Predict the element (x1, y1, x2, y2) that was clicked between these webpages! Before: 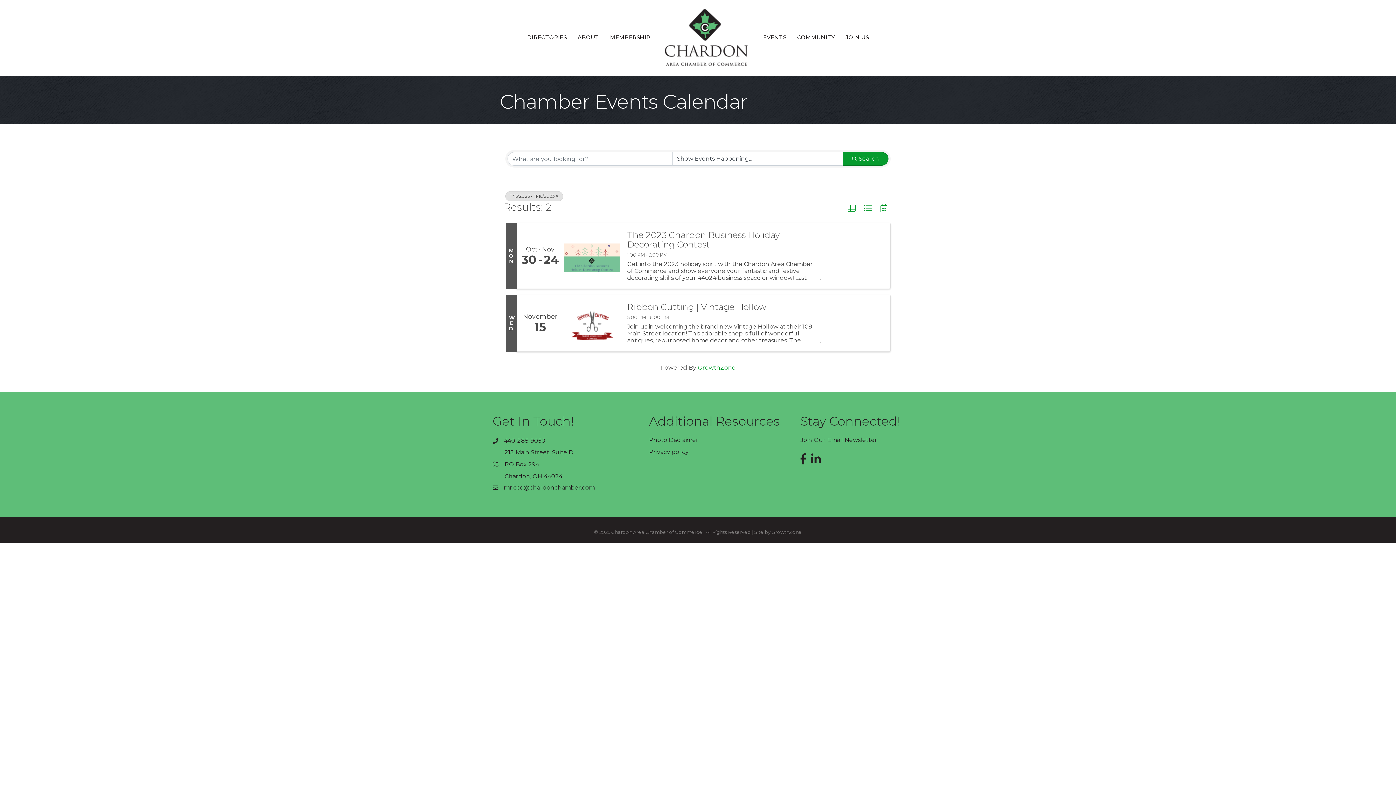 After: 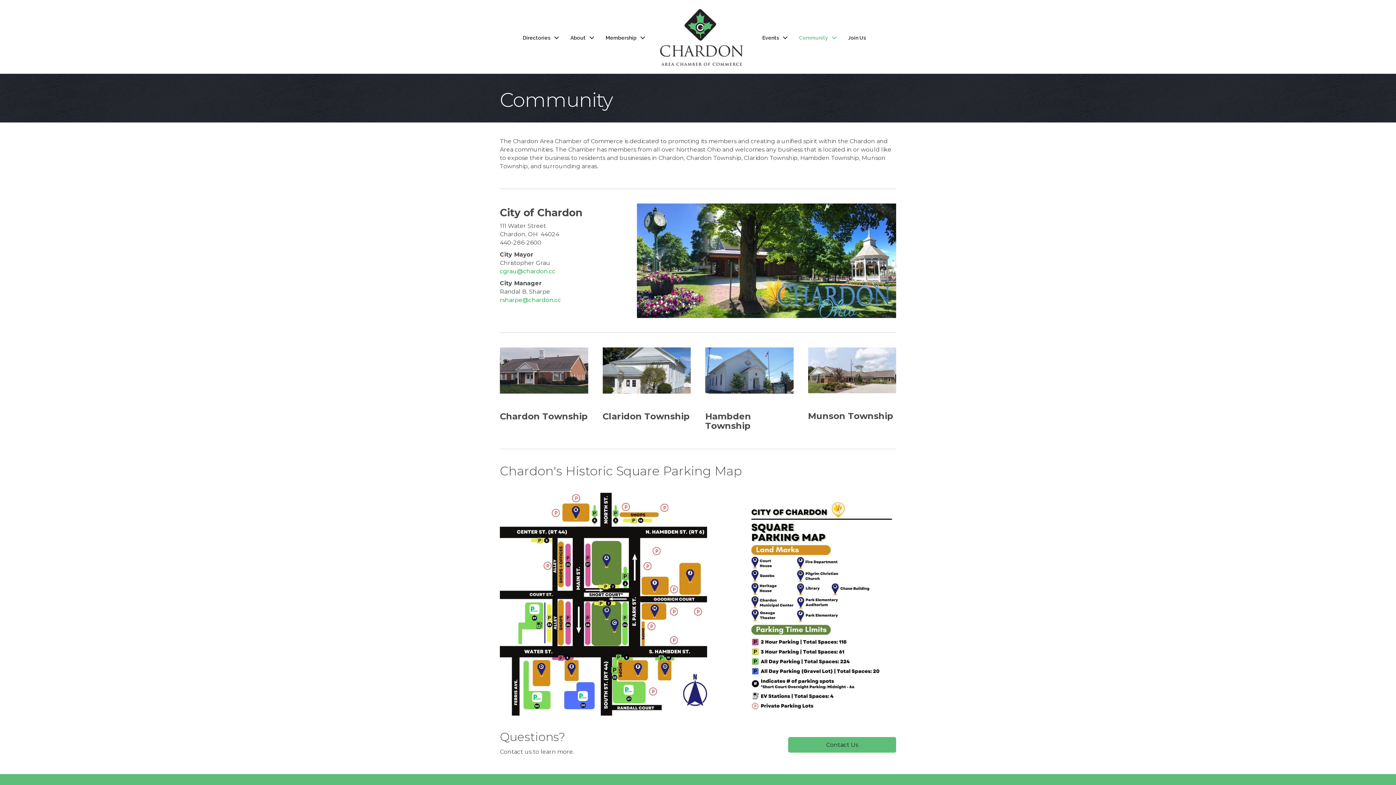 Action: label: COMMUNITY bbox: (792, 27, 840, 46)